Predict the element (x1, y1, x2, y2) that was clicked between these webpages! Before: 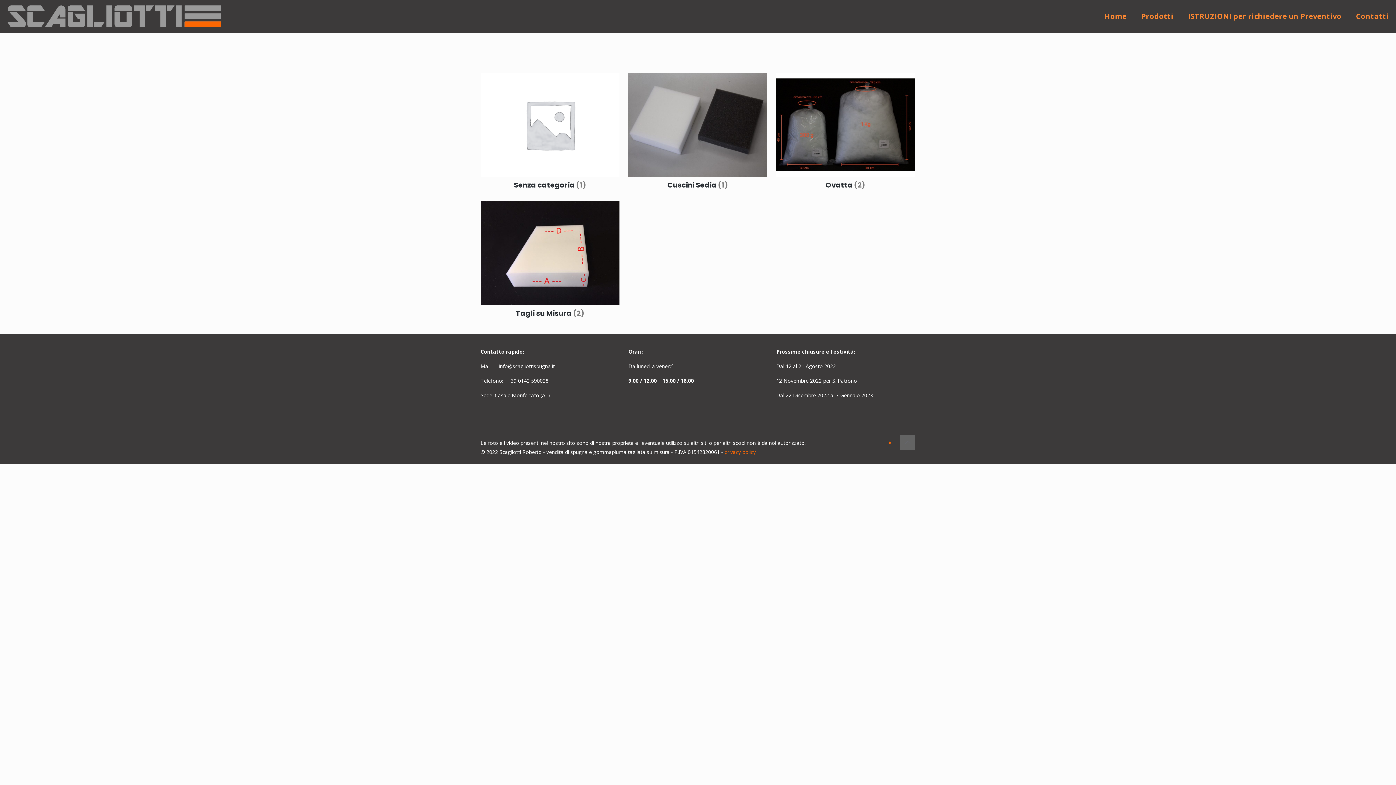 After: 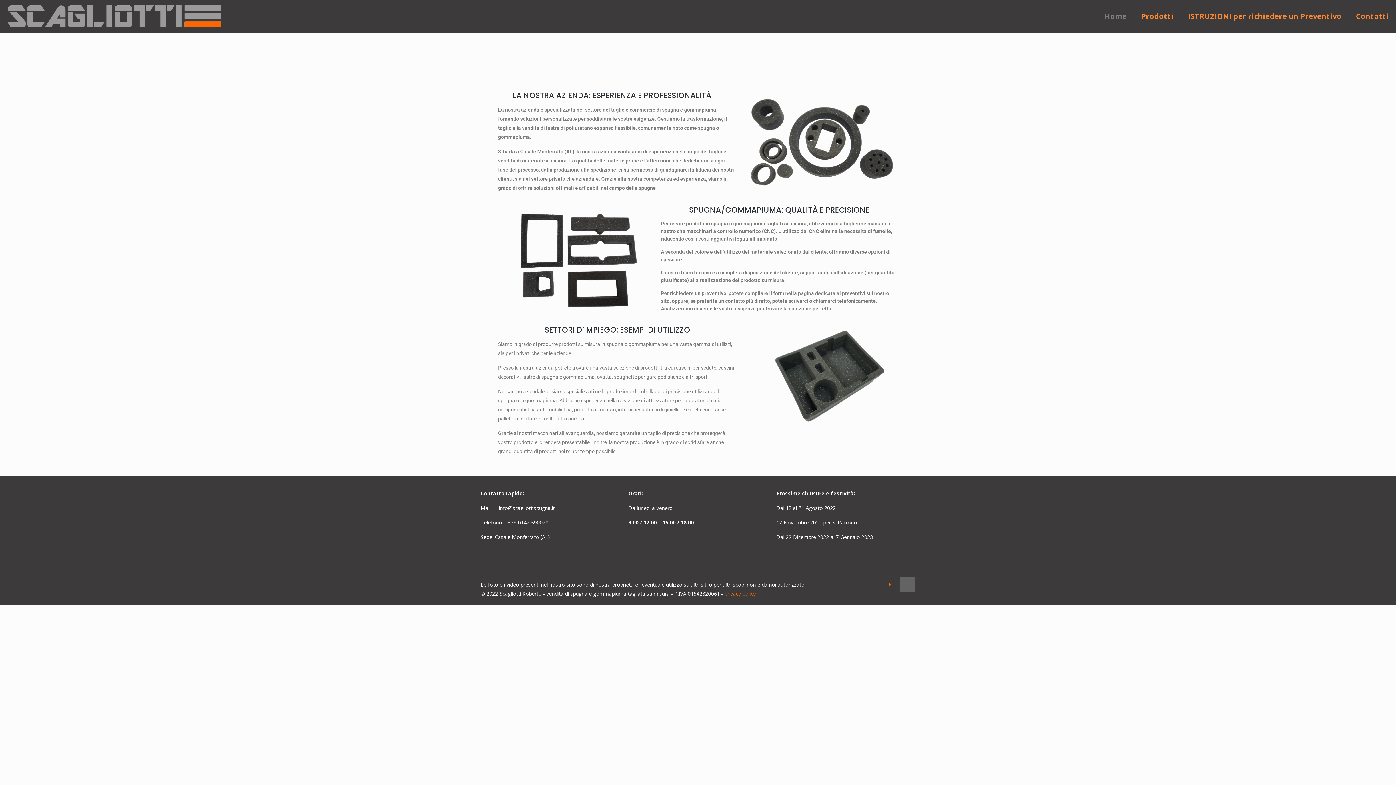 Action: label: Home bbox: (1097, 0, 1134, 32)